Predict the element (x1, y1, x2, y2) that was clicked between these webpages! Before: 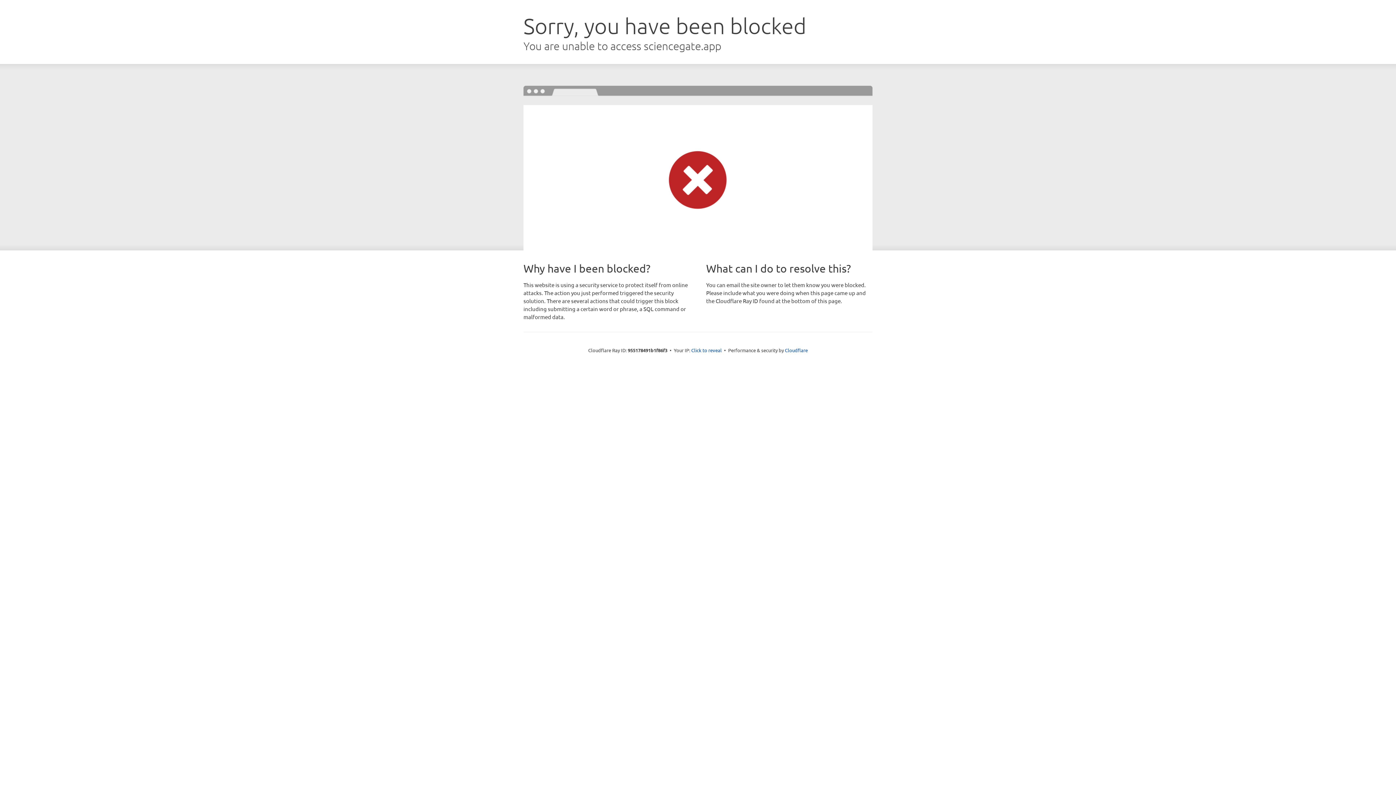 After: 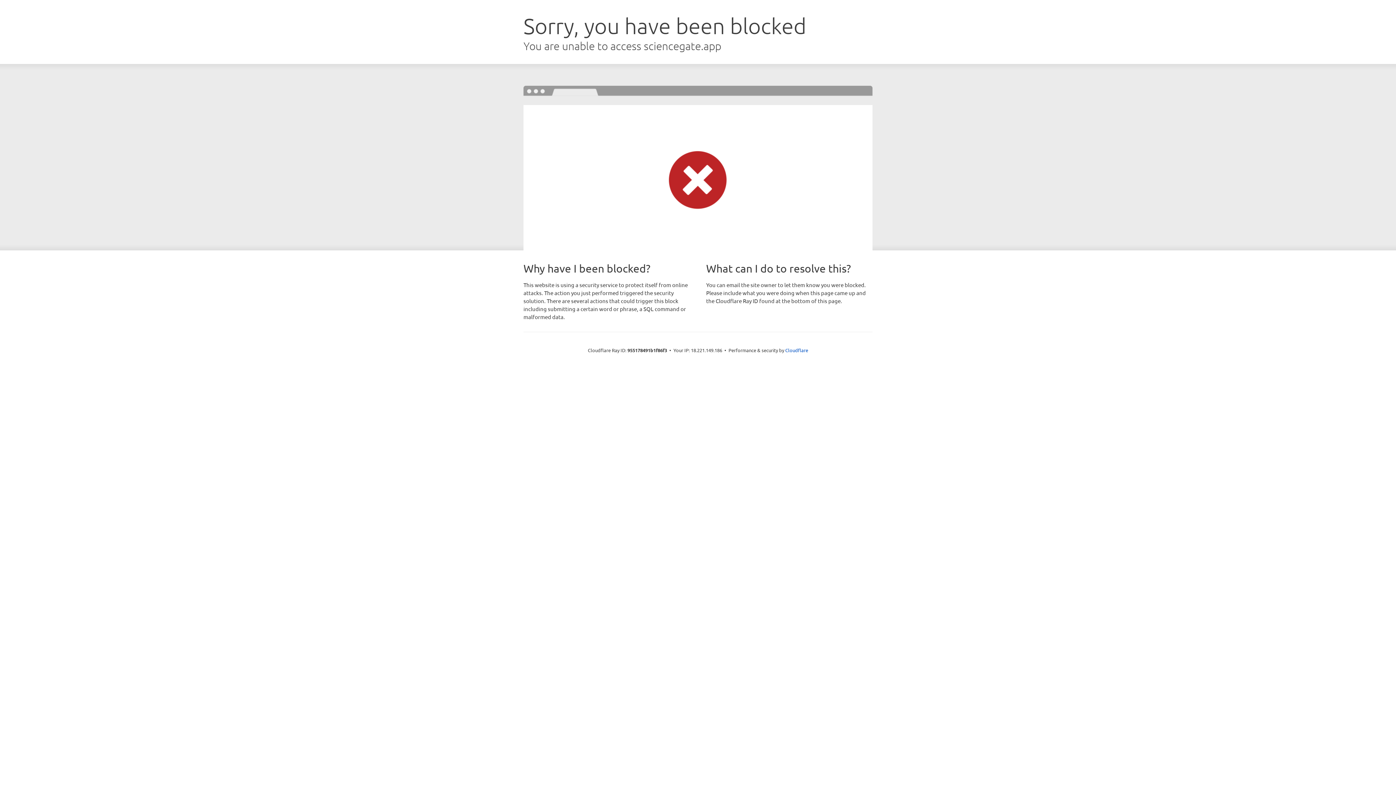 Action: label: Click to reveal bbox: (691, 346, 722, 353)